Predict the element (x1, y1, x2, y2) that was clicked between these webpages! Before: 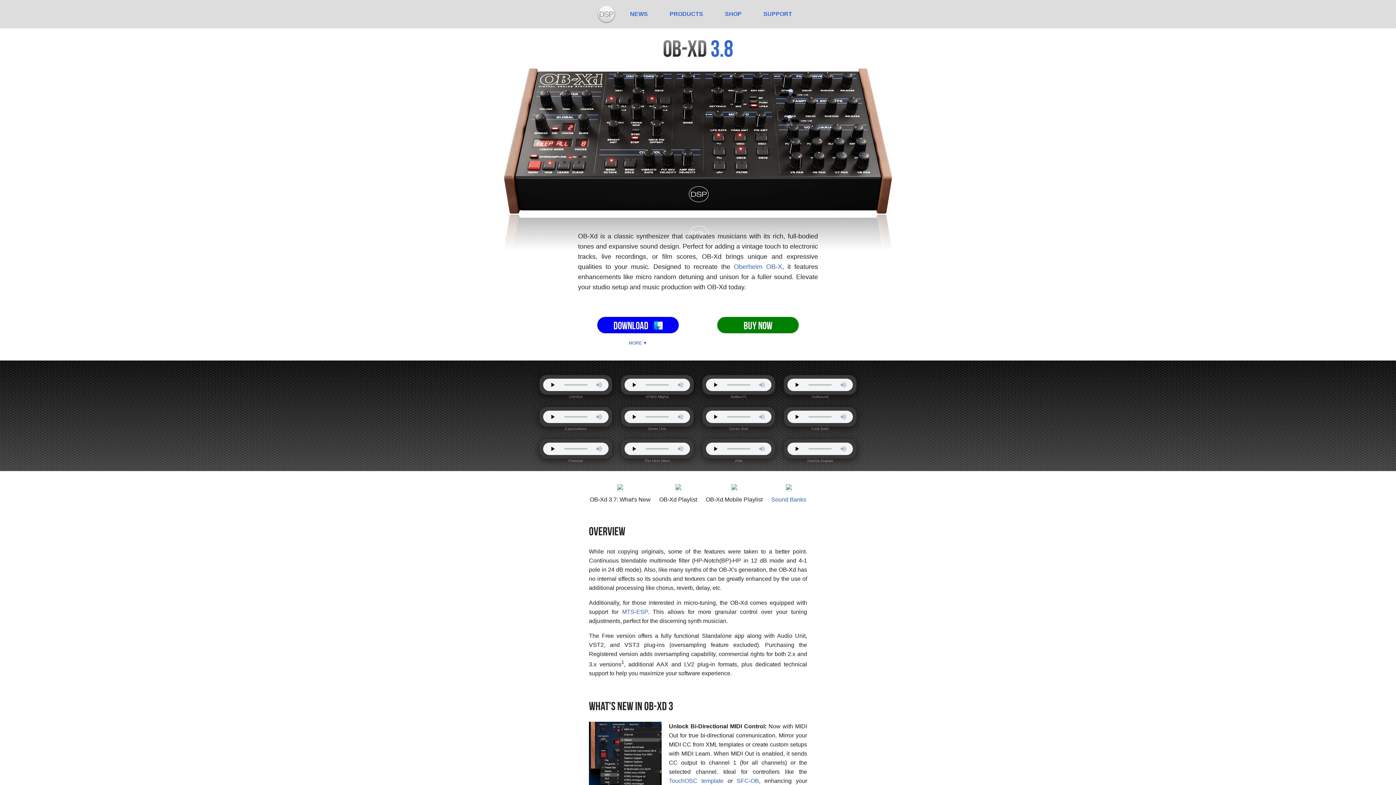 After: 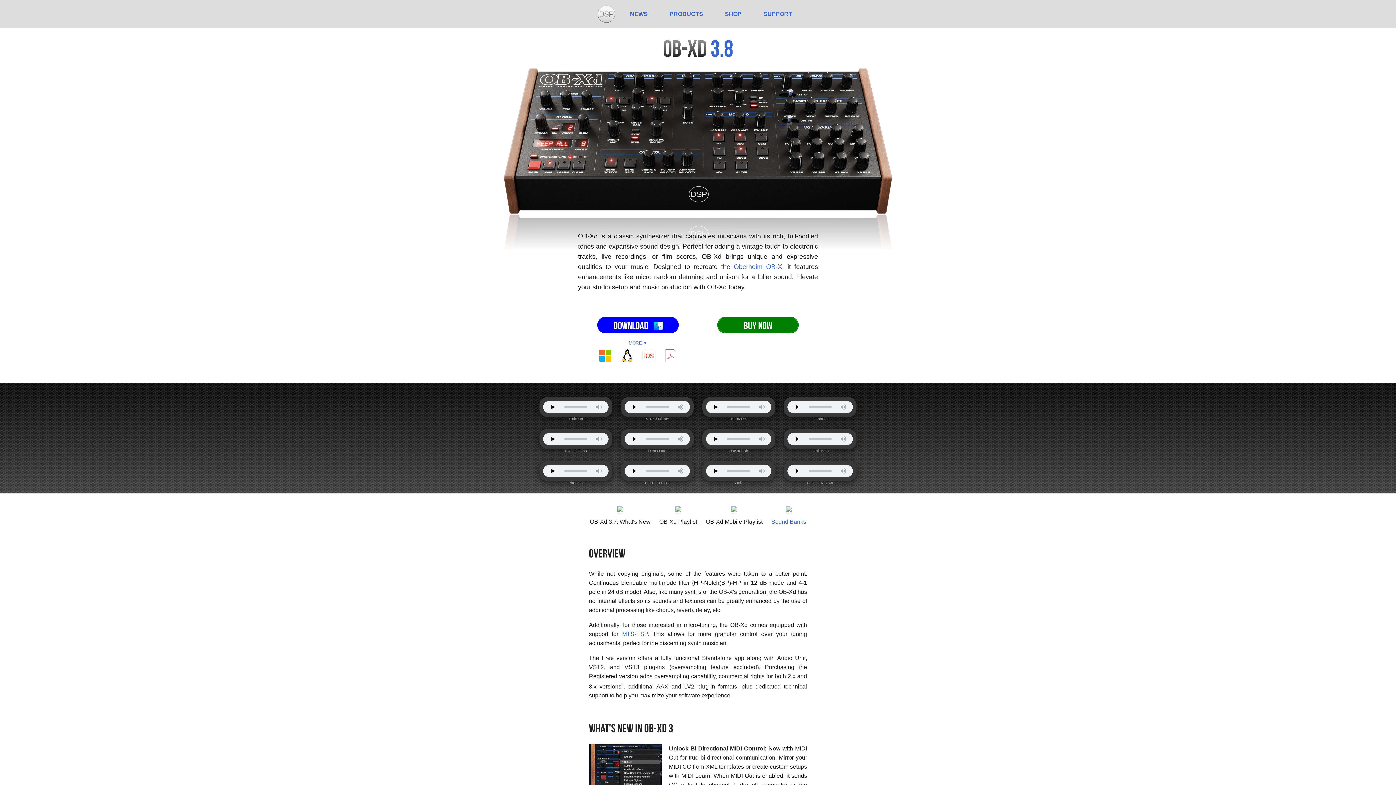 Action: bbox: (578, 340, 698, 345) label: MORE ▼